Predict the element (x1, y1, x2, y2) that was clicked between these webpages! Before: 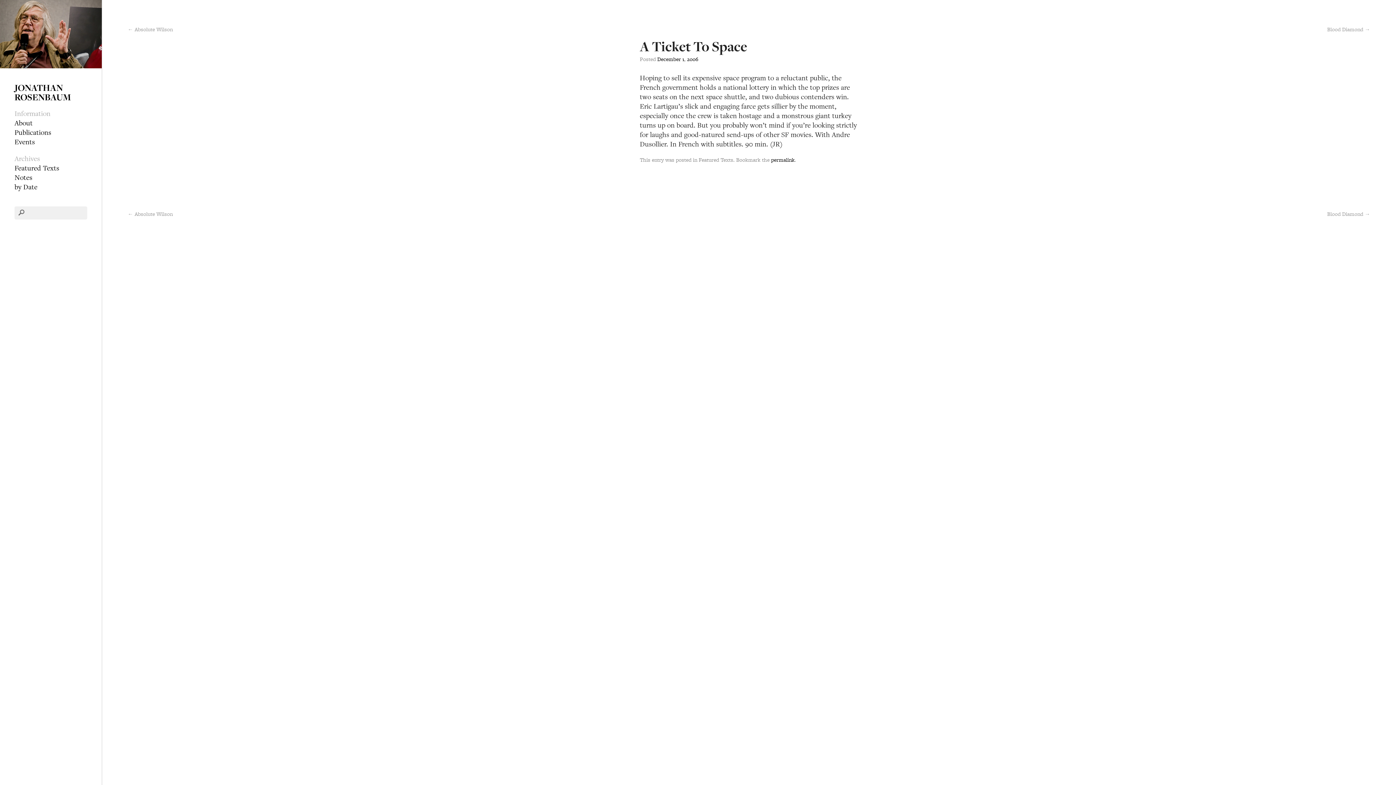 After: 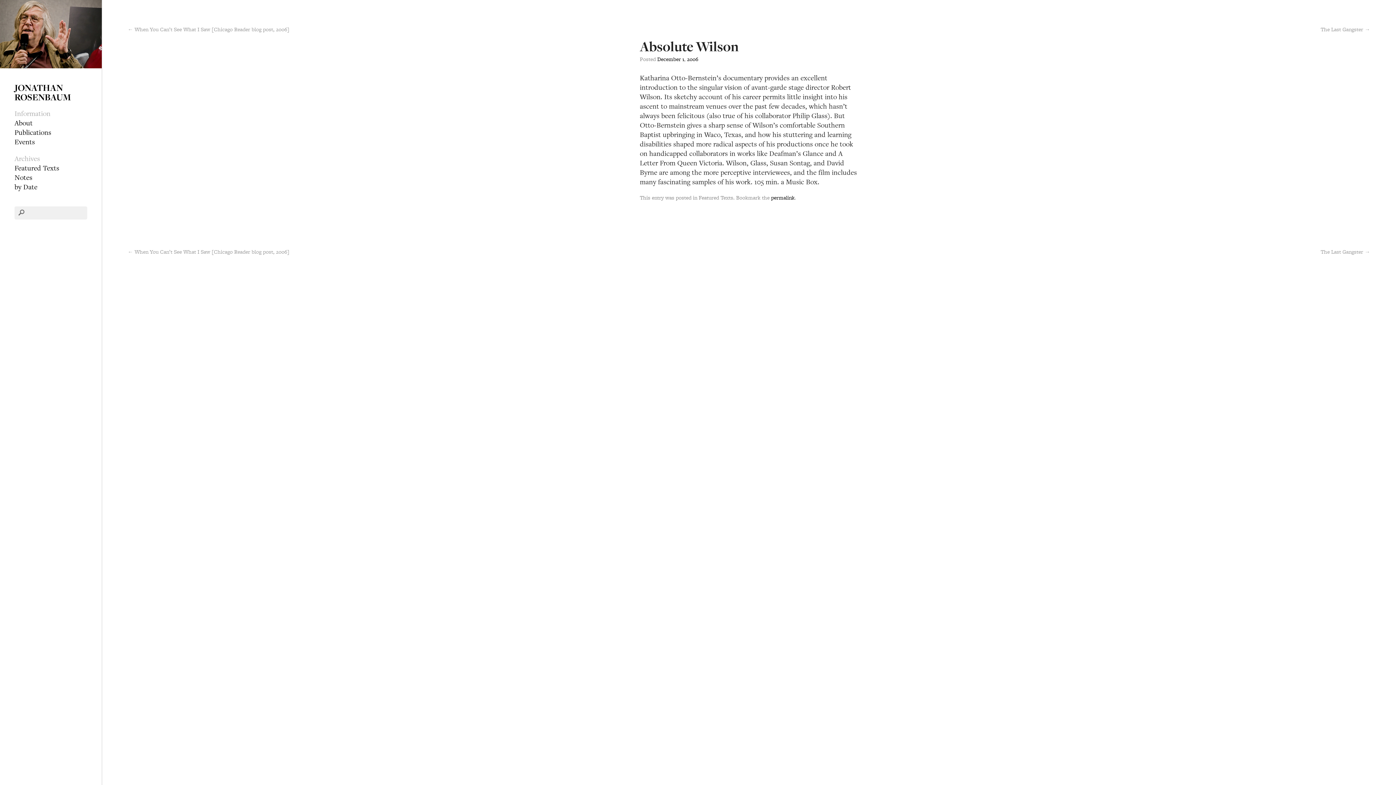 Action: label: ← Absolute Wilson bbox: (127, 210, 172, 217)